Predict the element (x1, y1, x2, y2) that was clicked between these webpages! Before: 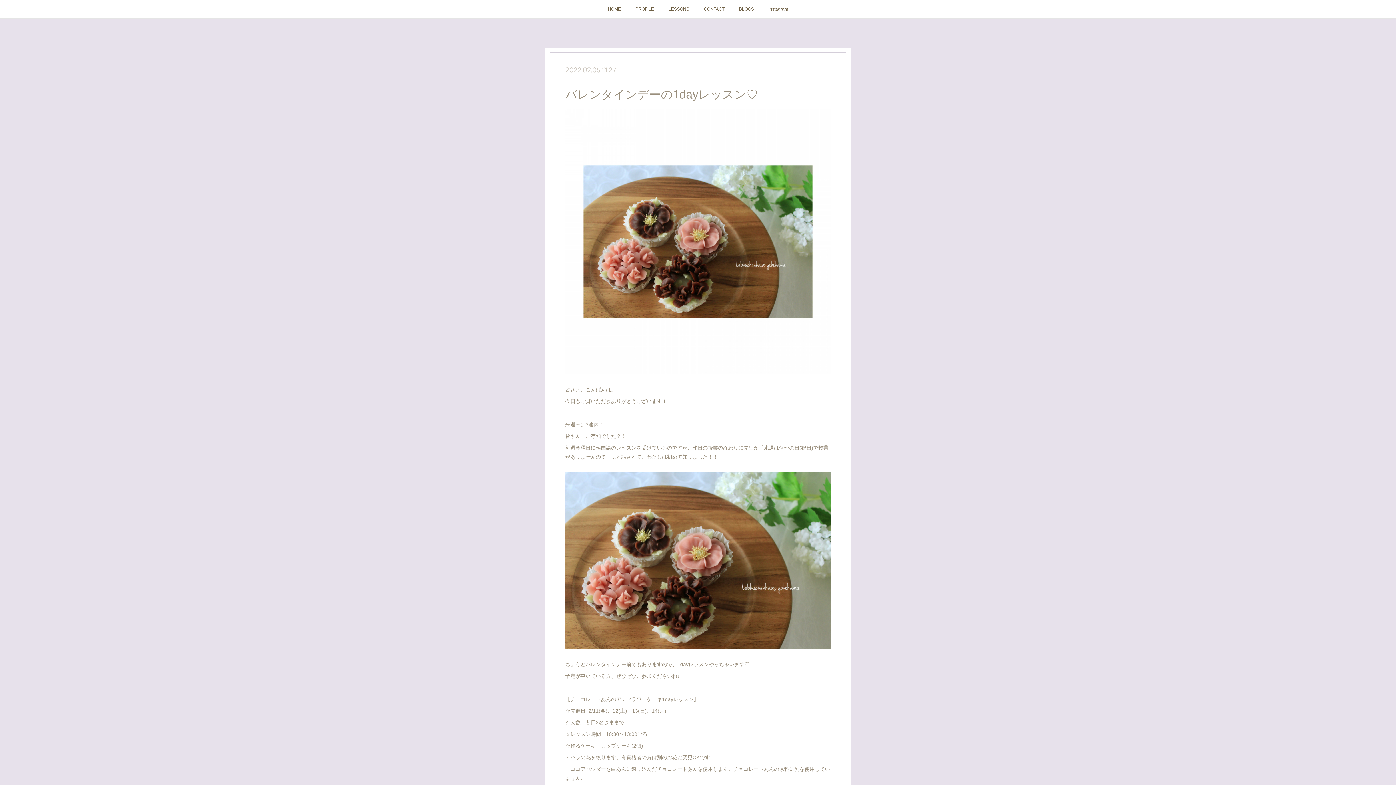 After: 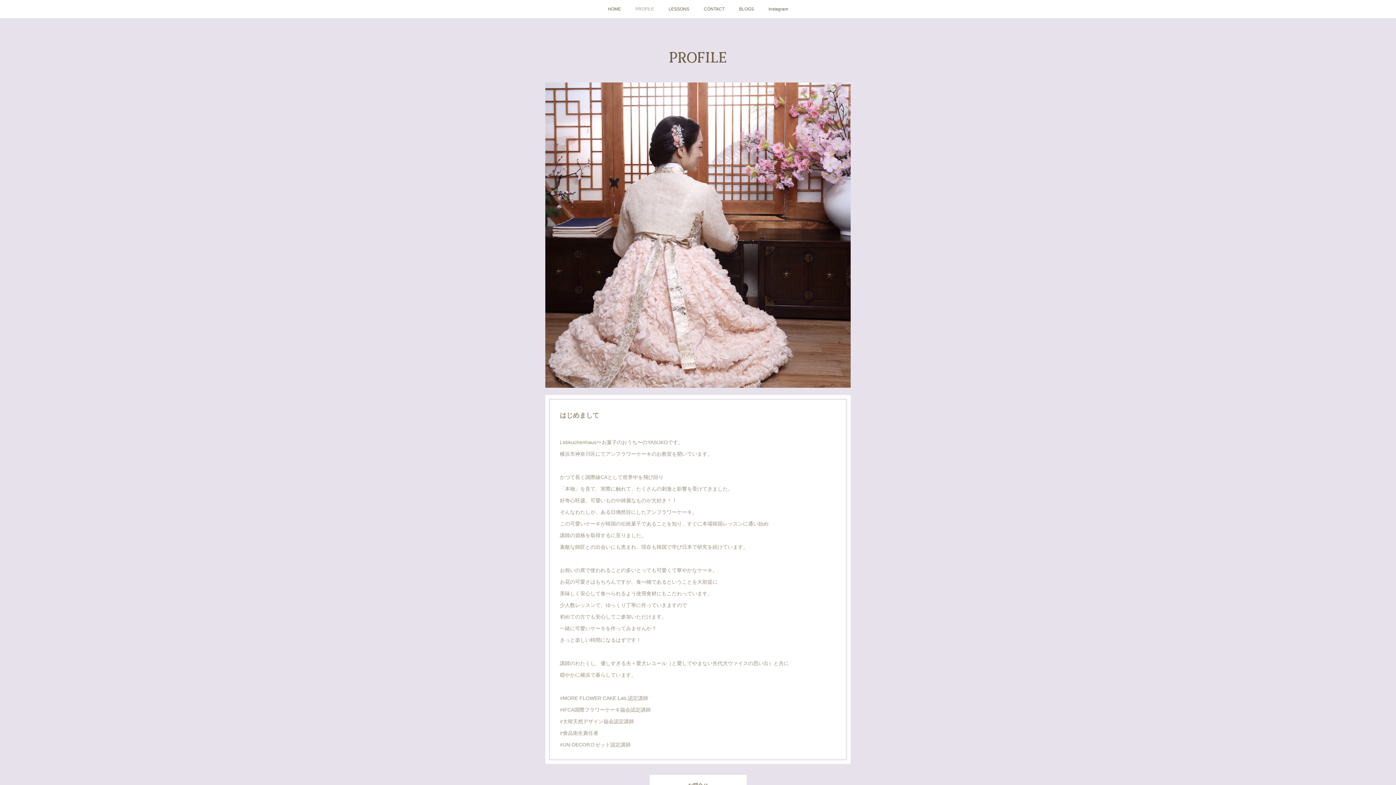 Action: label: PROFILE bbox: (628, 0, 661, 18)